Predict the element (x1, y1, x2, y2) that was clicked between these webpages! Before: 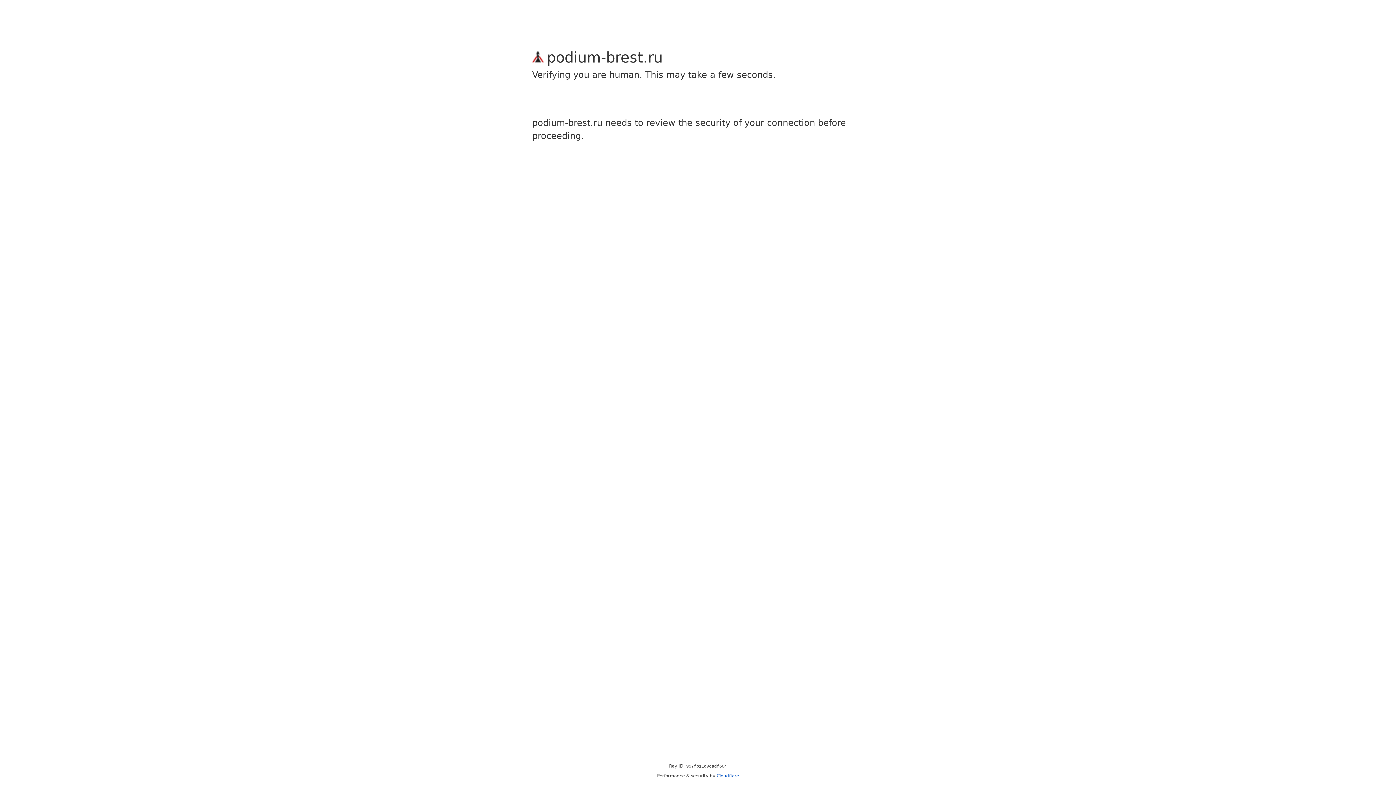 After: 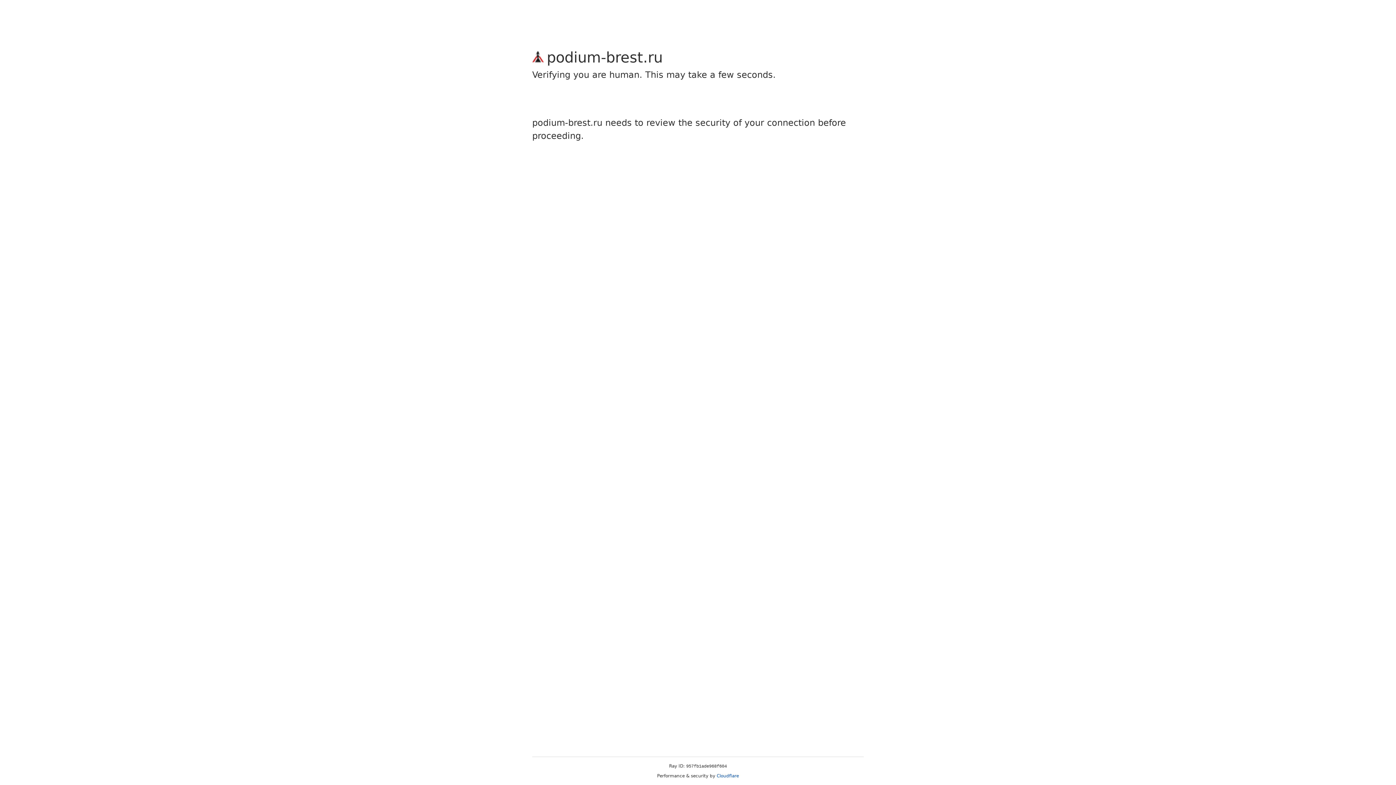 Action: bbox: (716, 773, 739, 778) label: Cloudflare